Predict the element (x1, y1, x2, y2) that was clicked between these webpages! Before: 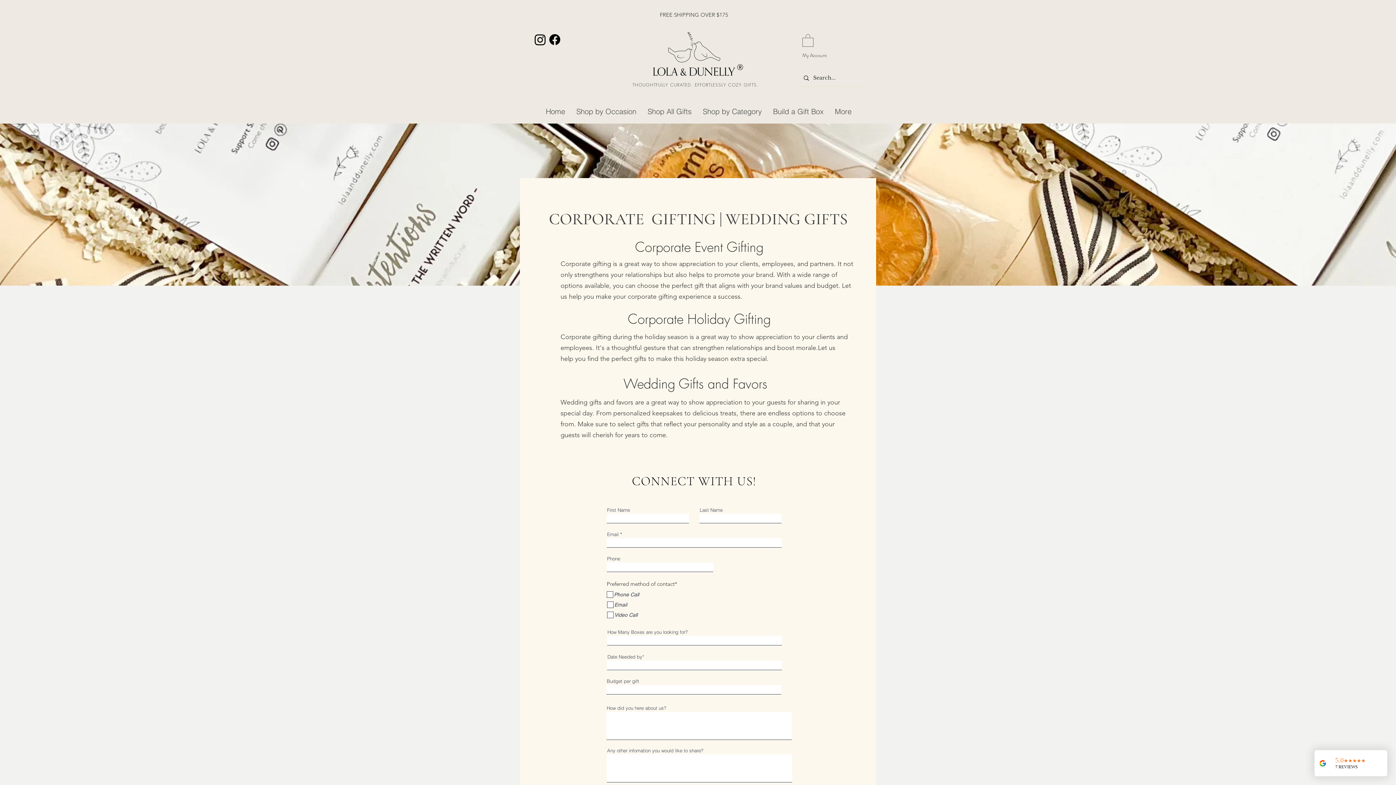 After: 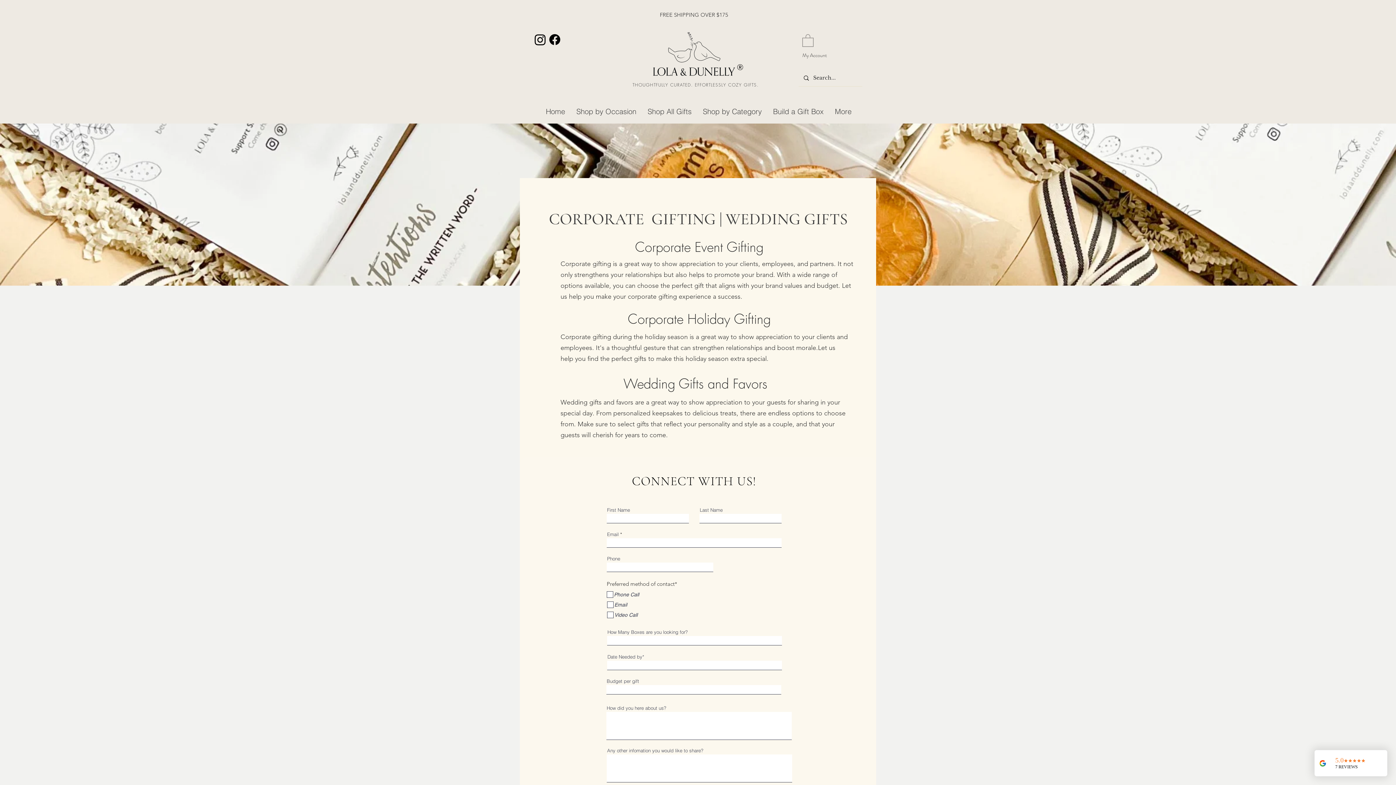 Action: bbox: (802, 33, 813, 46)